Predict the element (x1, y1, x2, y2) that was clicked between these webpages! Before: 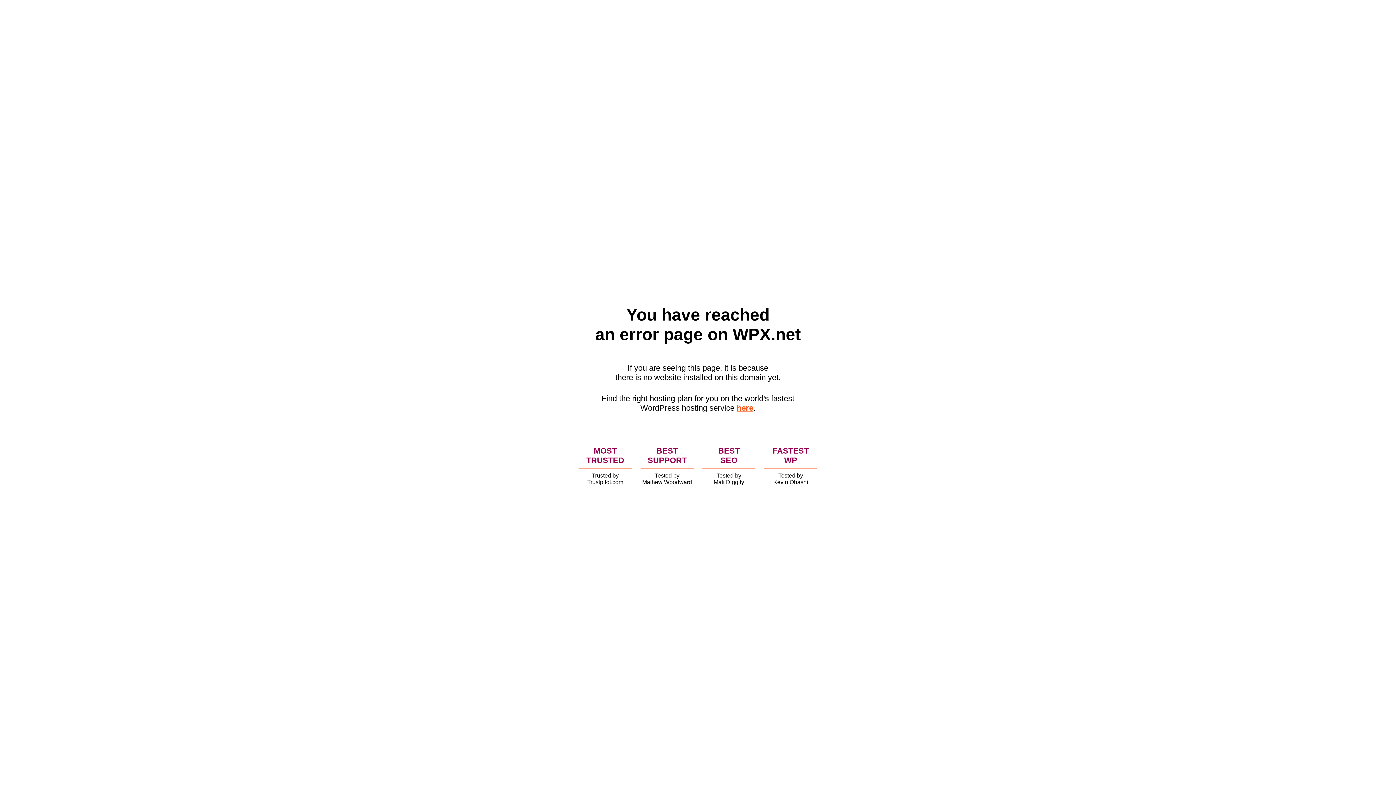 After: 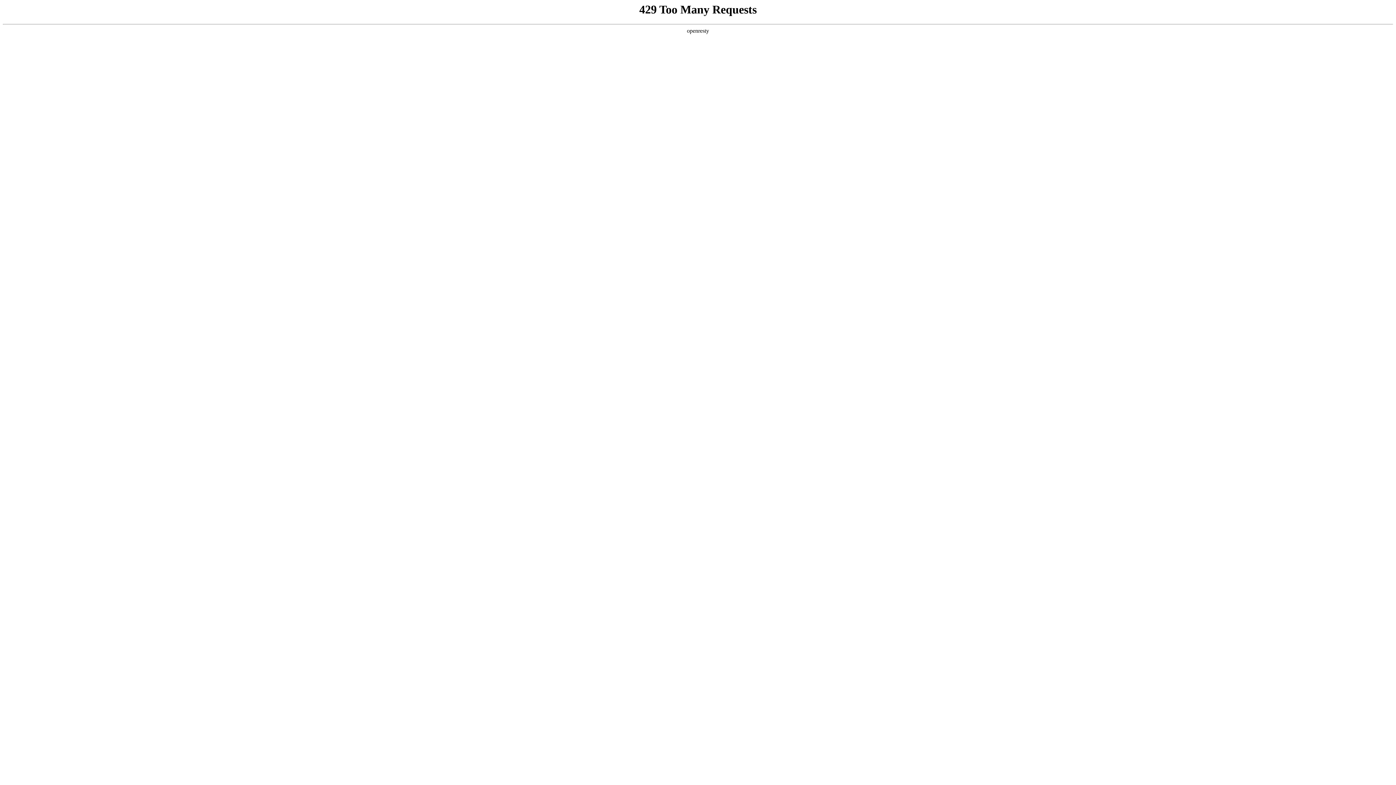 Action: label: here bbox: (736, 403, 753, 412)